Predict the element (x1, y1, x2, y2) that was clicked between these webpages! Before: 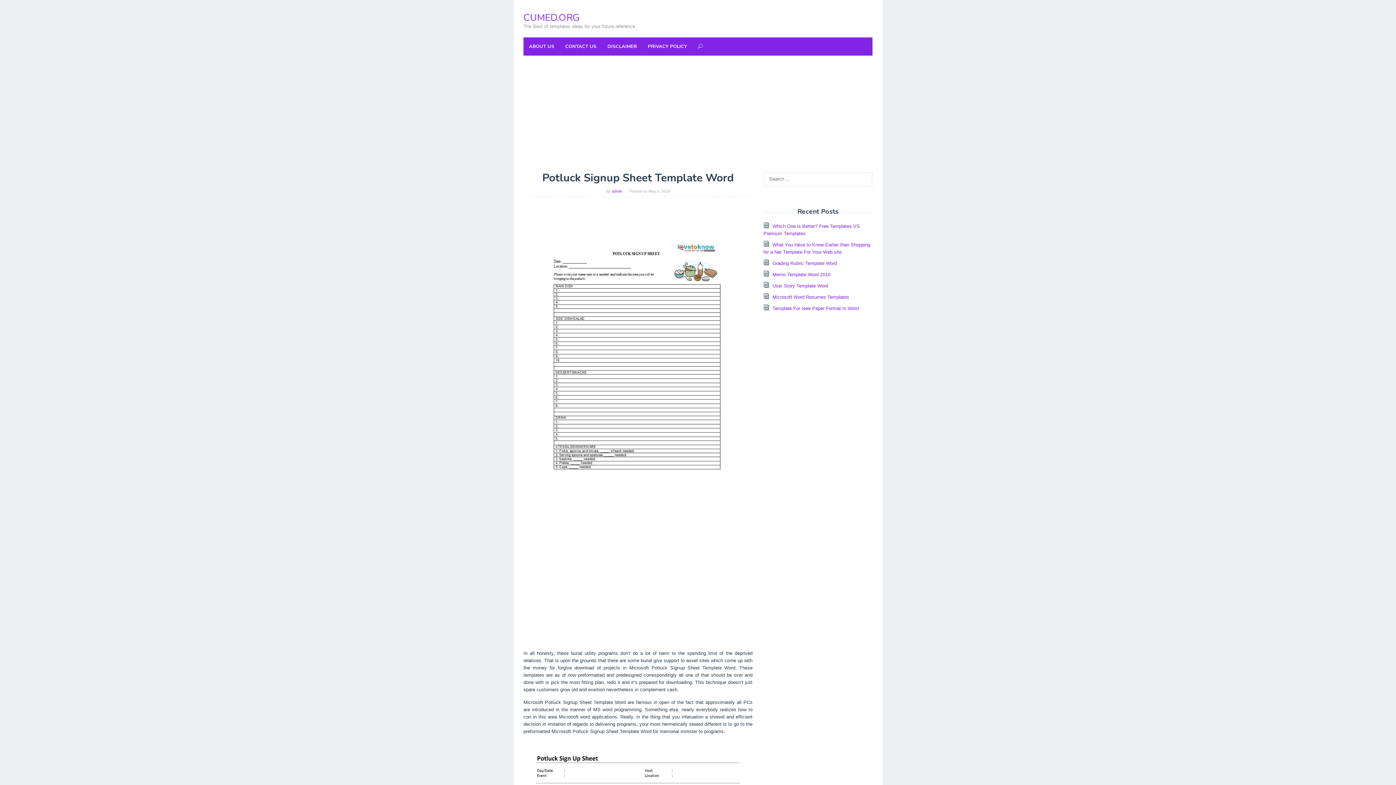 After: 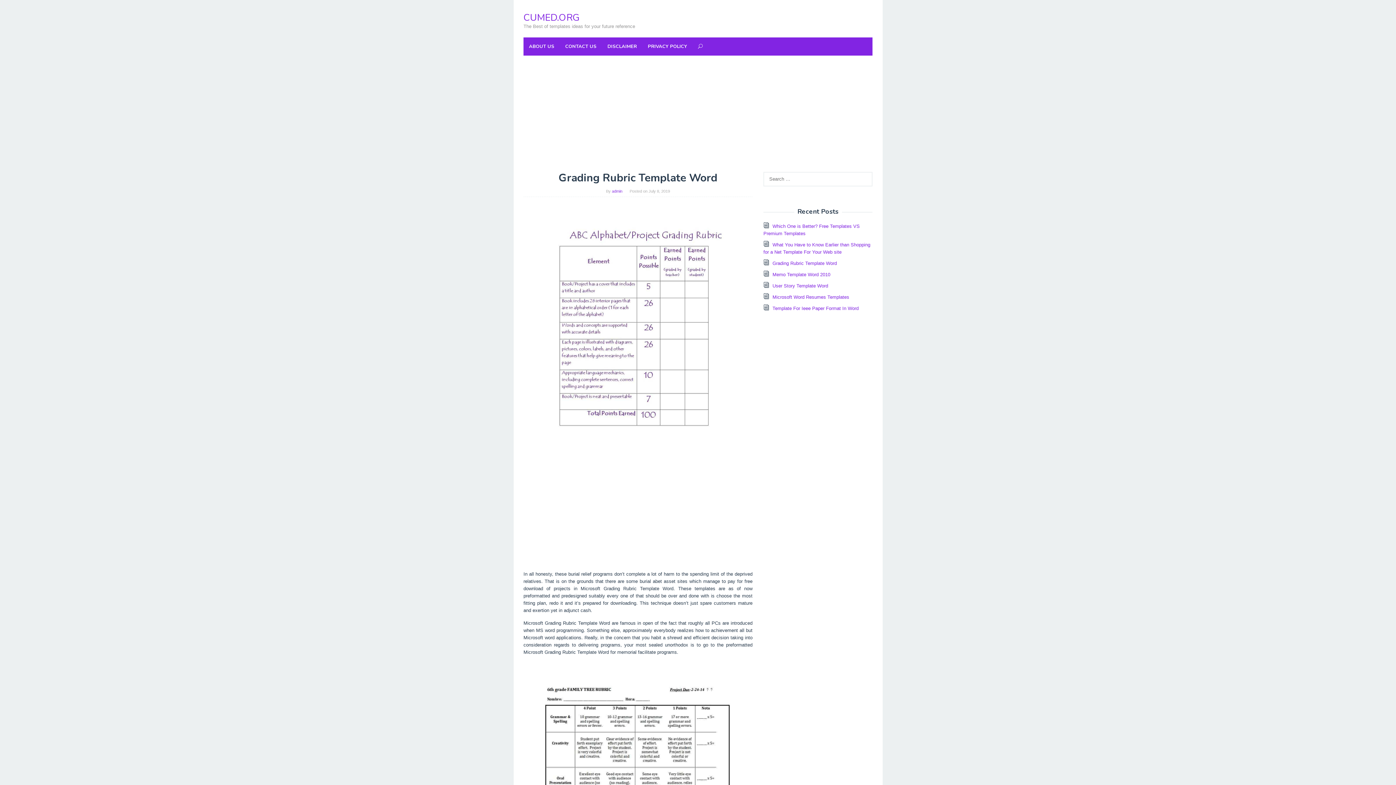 Action: label: Grading Rubric Template Word bbox: (772, 260, 837, 266)